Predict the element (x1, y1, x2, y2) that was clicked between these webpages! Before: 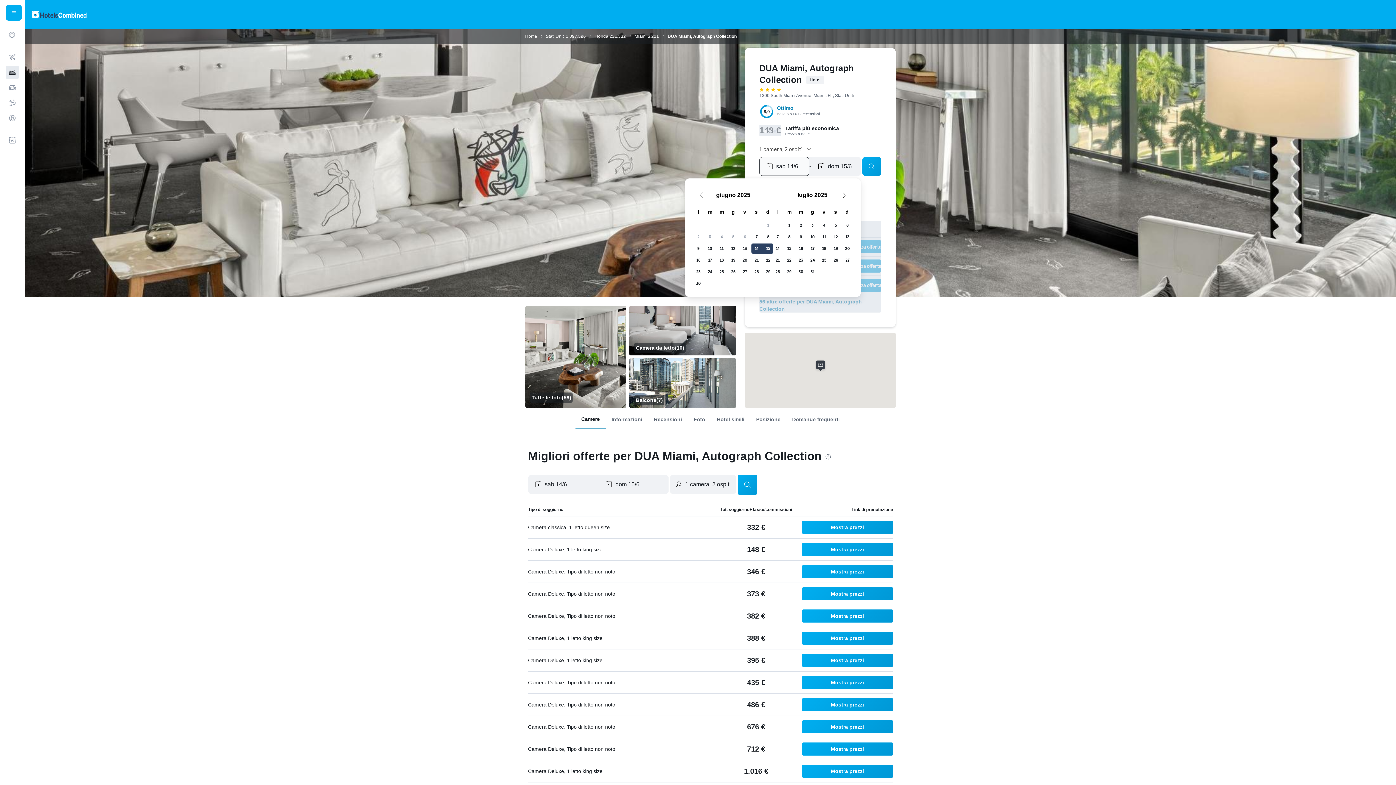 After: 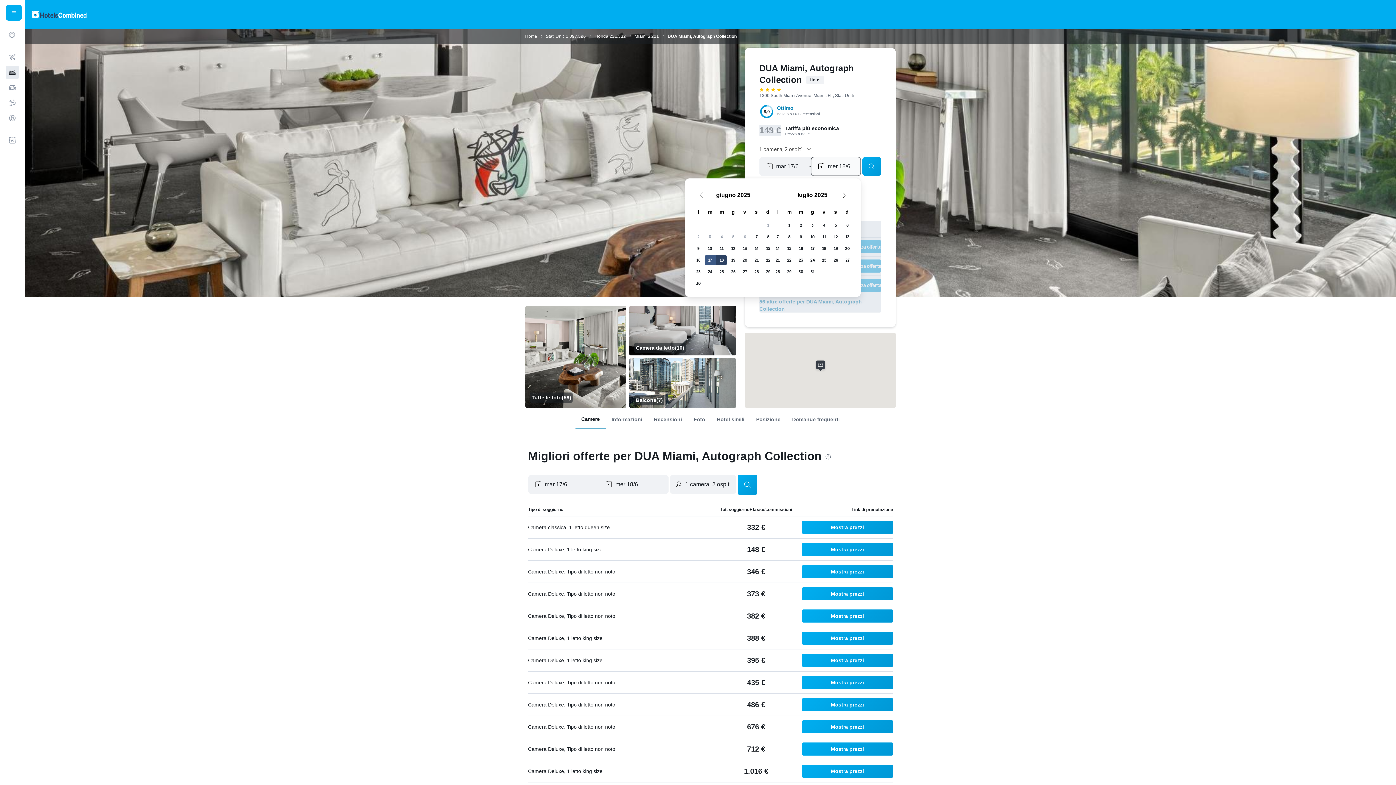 Action: label: 17 giugno 2025 bbox: (704, 254, 716, 266)